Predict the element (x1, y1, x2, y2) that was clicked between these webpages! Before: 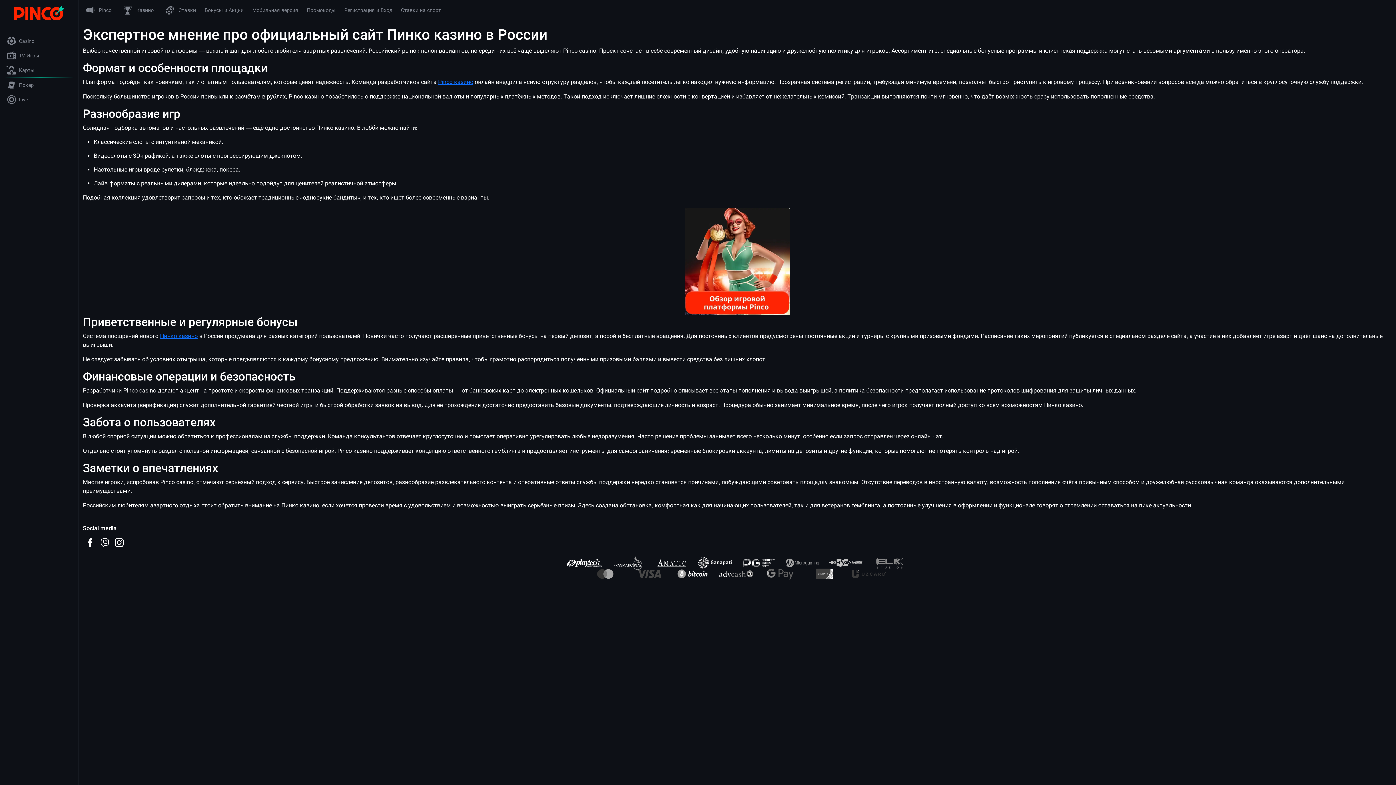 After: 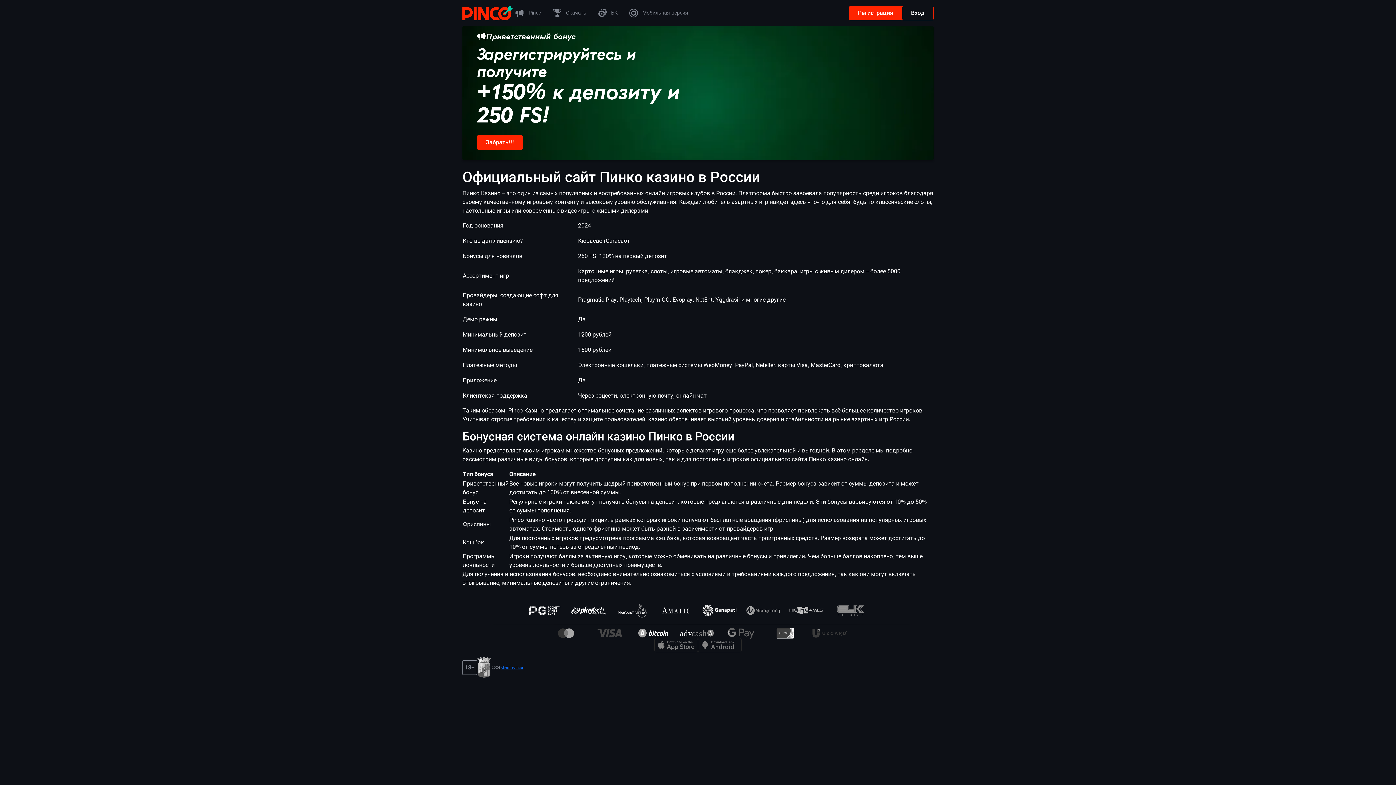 Action: label: Pinco казино bbox: (438, 78, 473, 85)